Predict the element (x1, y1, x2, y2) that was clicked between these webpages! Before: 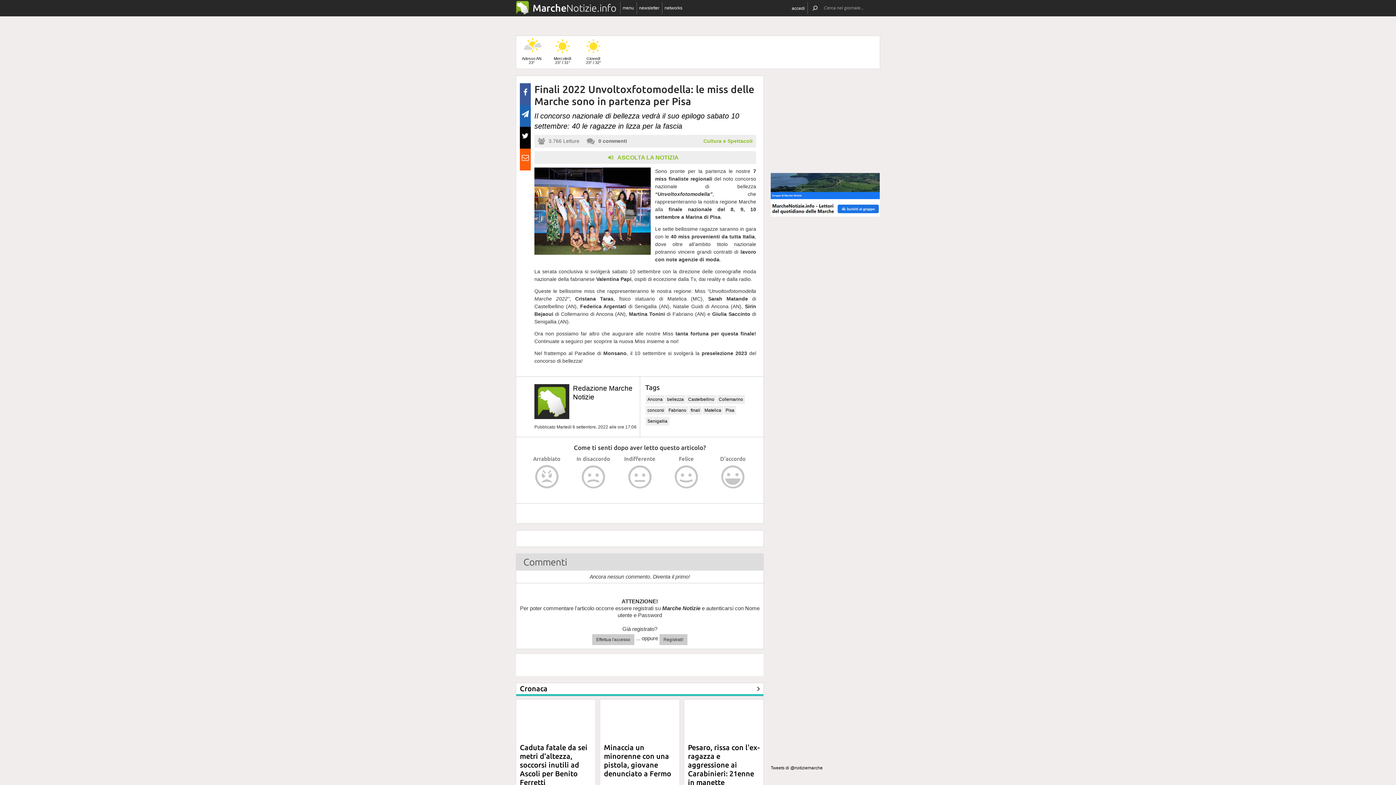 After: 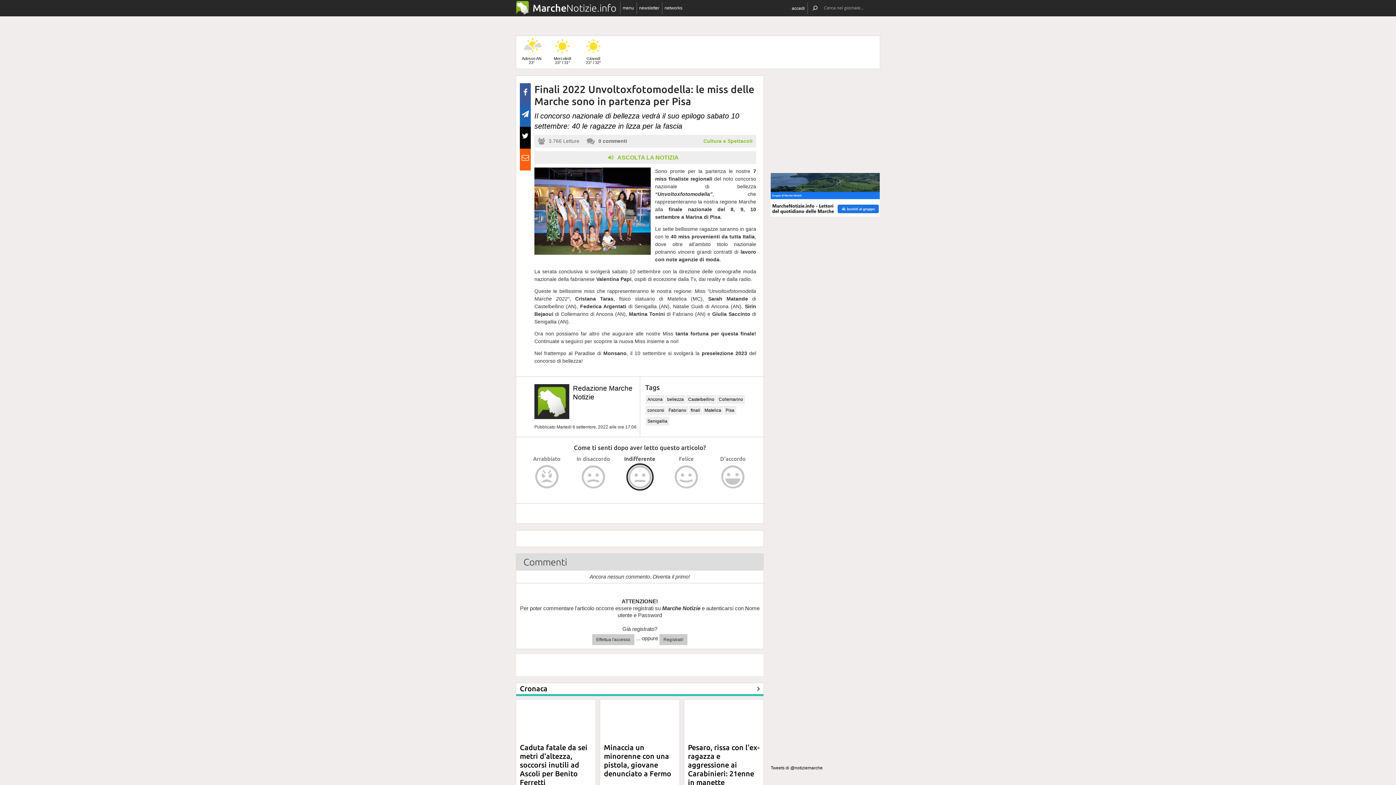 Action: bbox: (626, 463, 653, 490)